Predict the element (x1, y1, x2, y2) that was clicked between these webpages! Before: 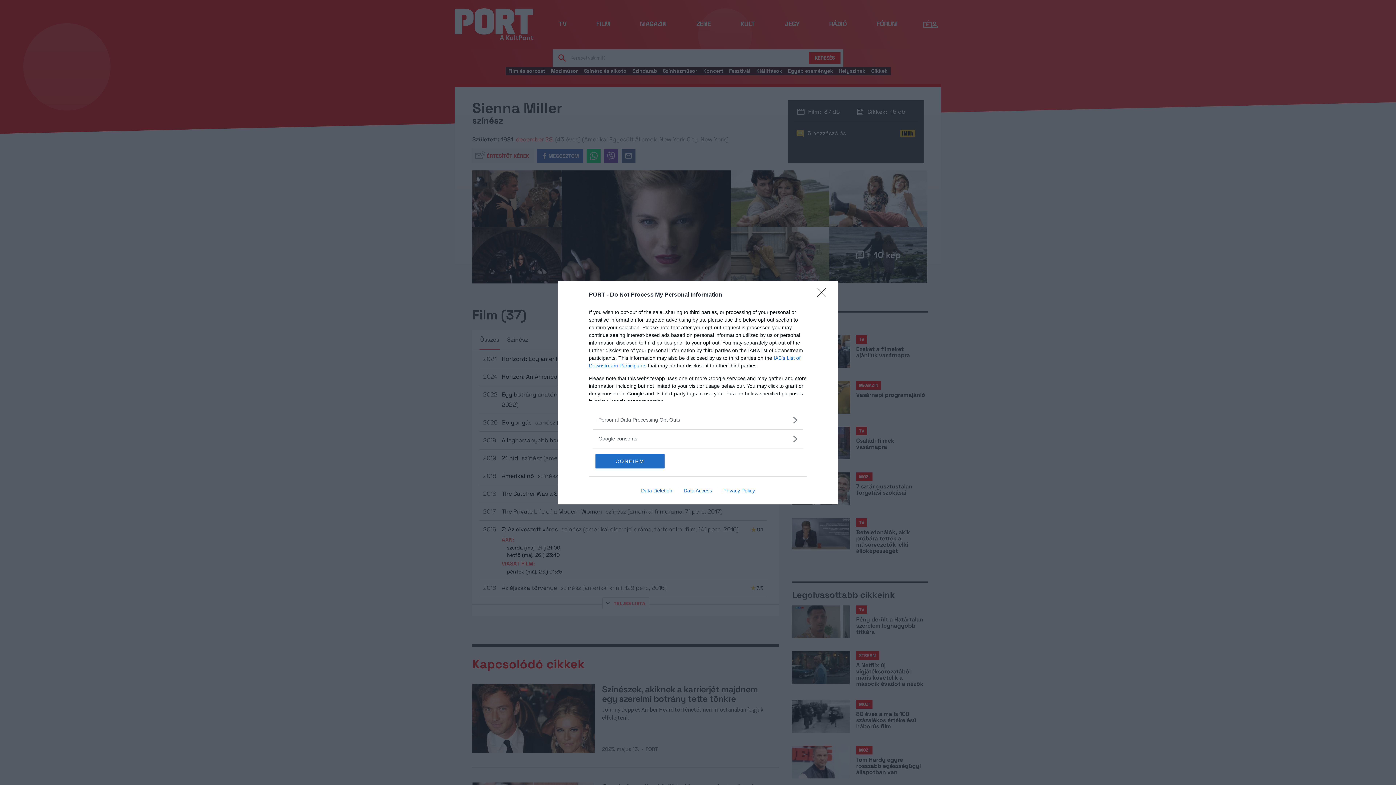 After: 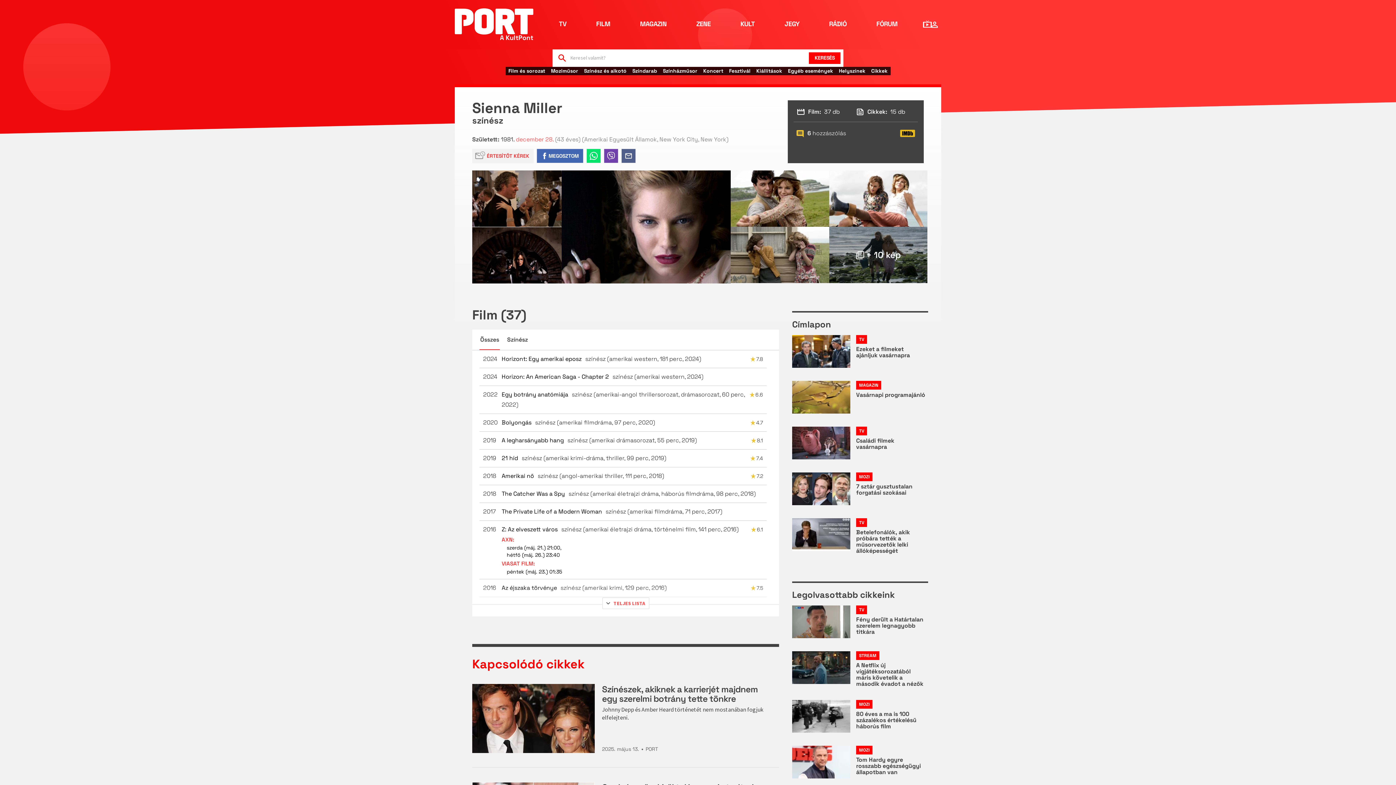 Action: label: CONFIRM bbox: (595, 454, 664, 468)